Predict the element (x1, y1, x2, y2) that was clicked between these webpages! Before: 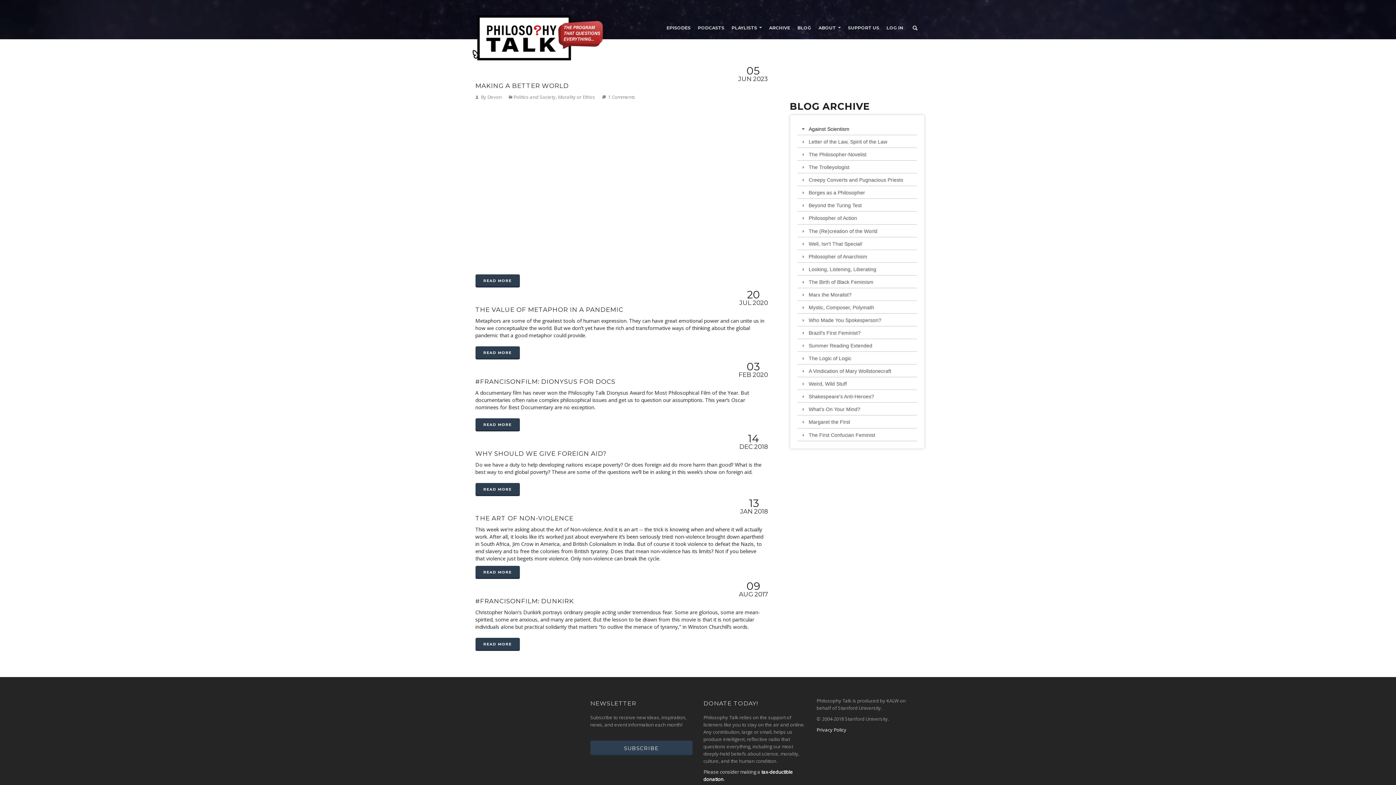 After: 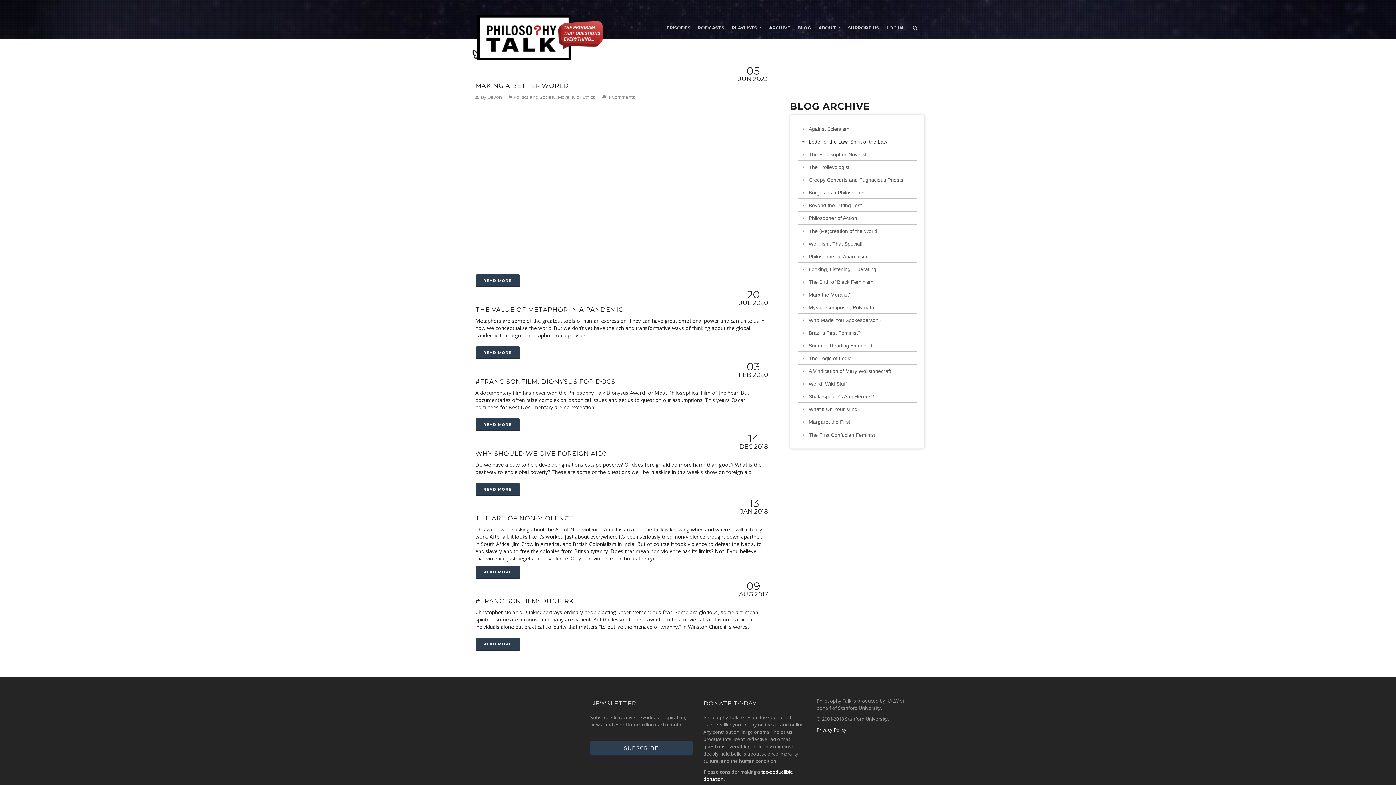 Action: bbox: (808, 138, 887, 144) label: Letter of the Law, Spirit of the Law